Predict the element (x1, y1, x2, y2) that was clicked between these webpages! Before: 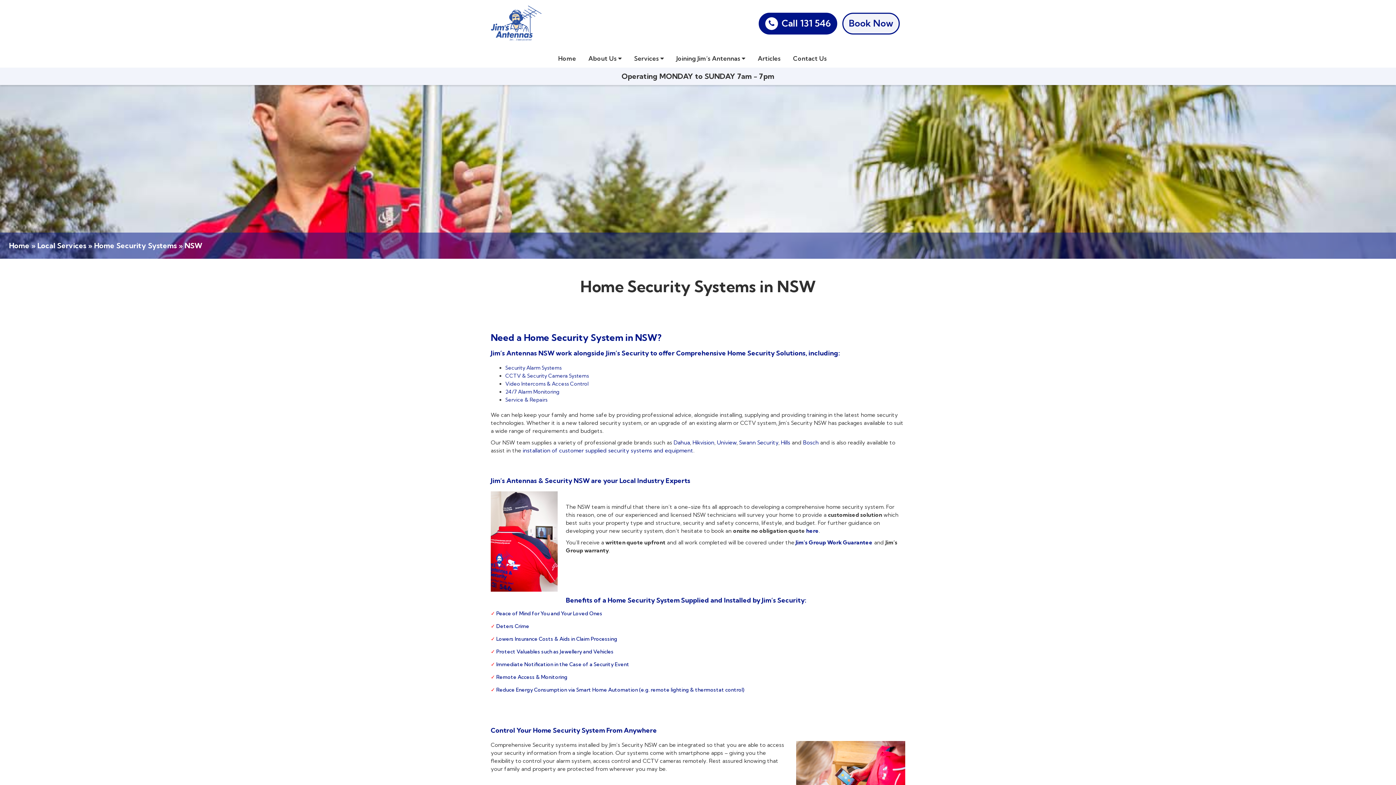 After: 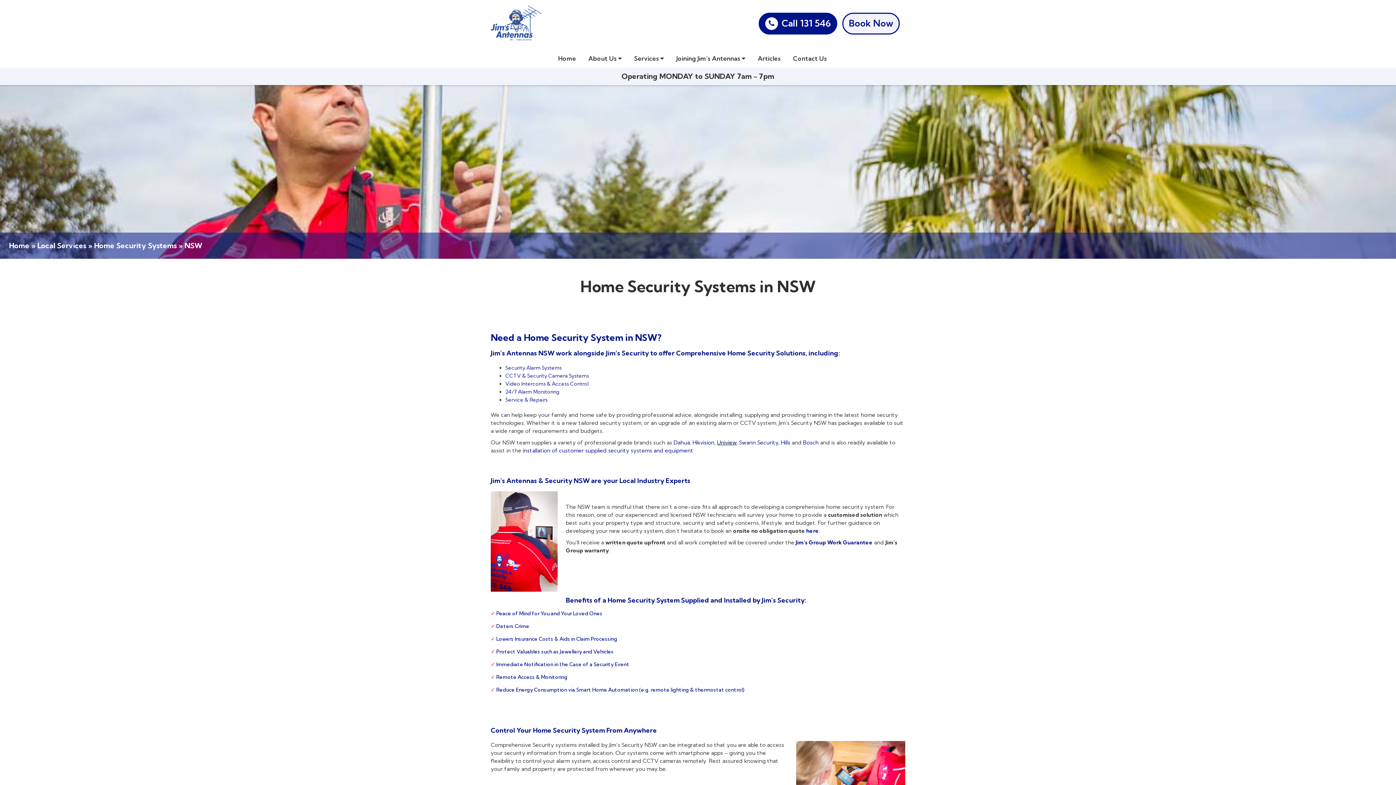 Action: label: Uniview bbox: (717, 439, 736, 446)